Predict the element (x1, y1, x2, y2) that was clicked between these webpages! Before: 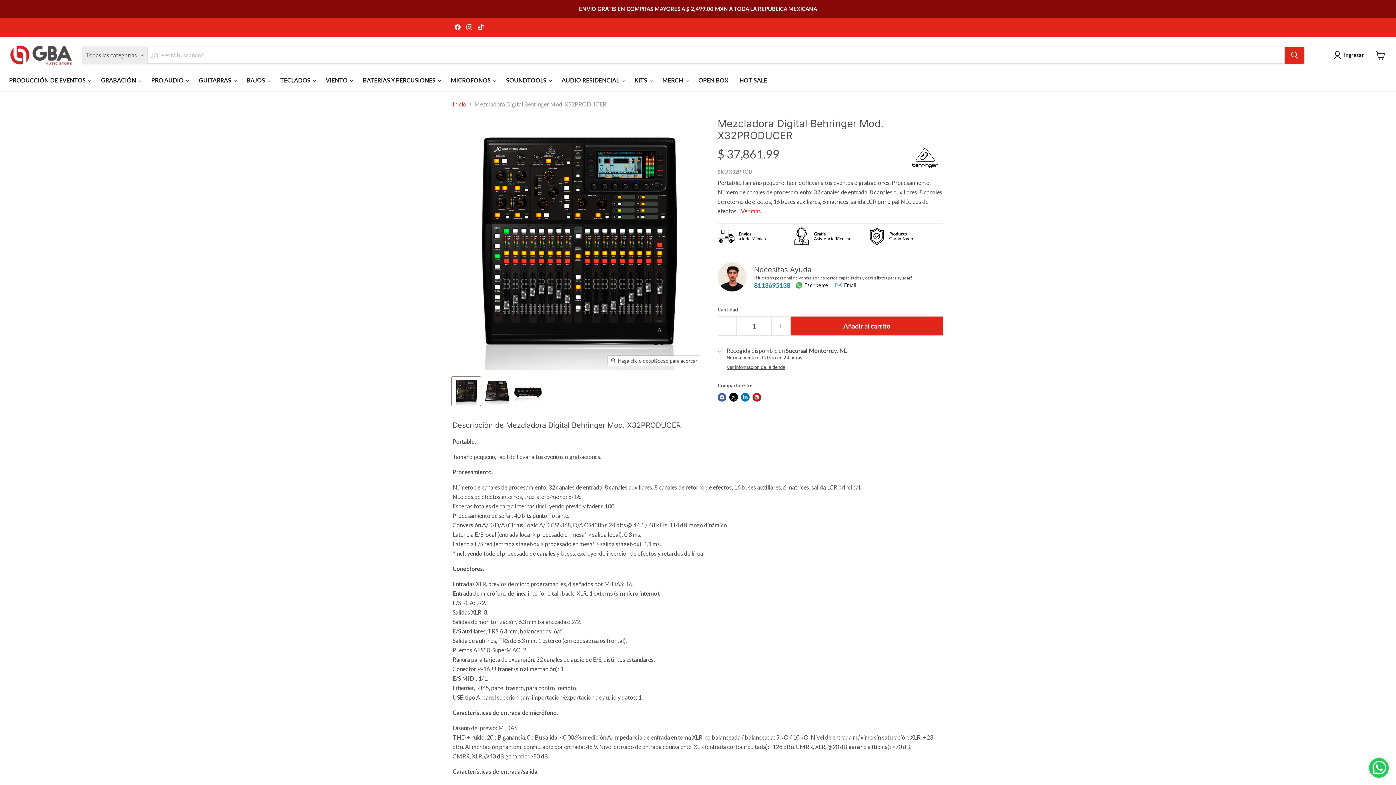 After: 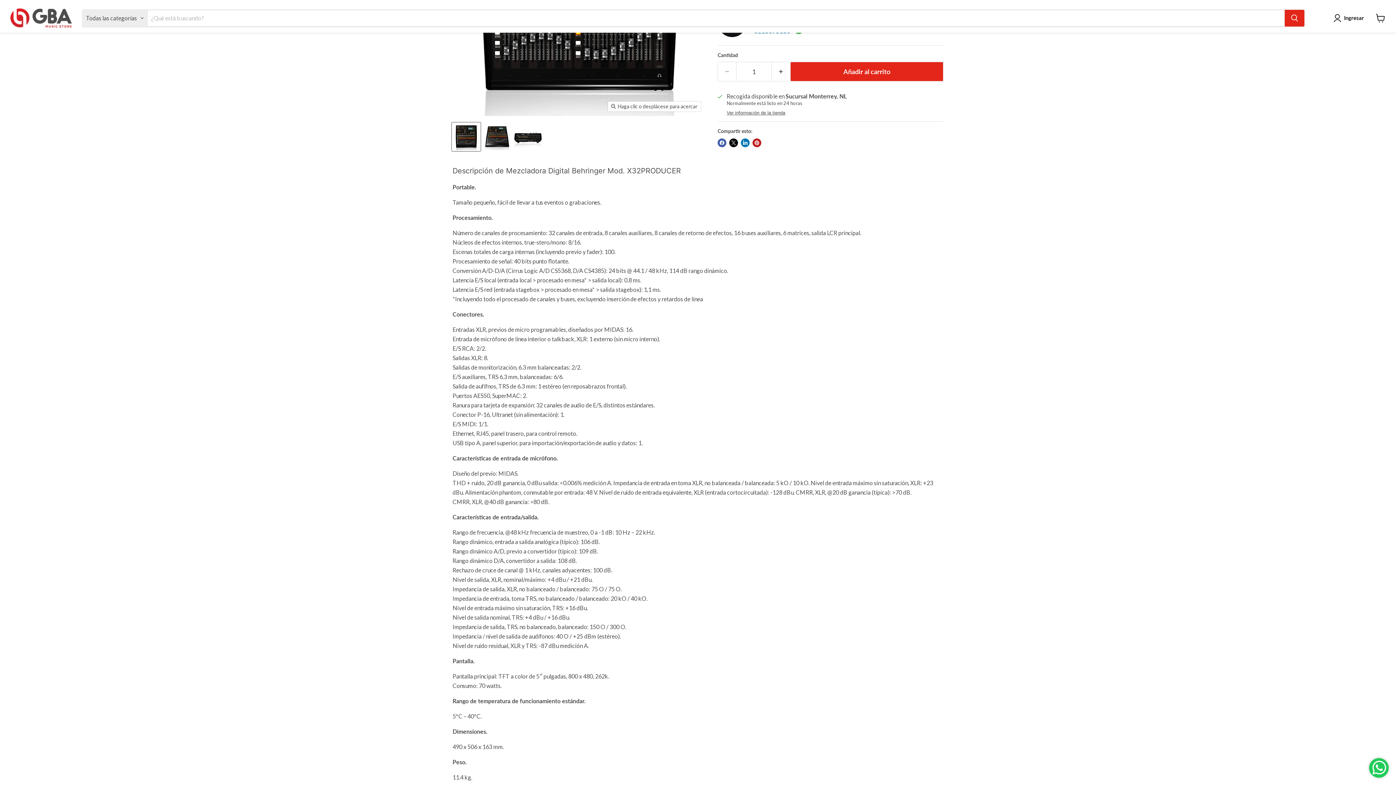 Action: bbox: (741, 207, 761, 214) label: Ver más